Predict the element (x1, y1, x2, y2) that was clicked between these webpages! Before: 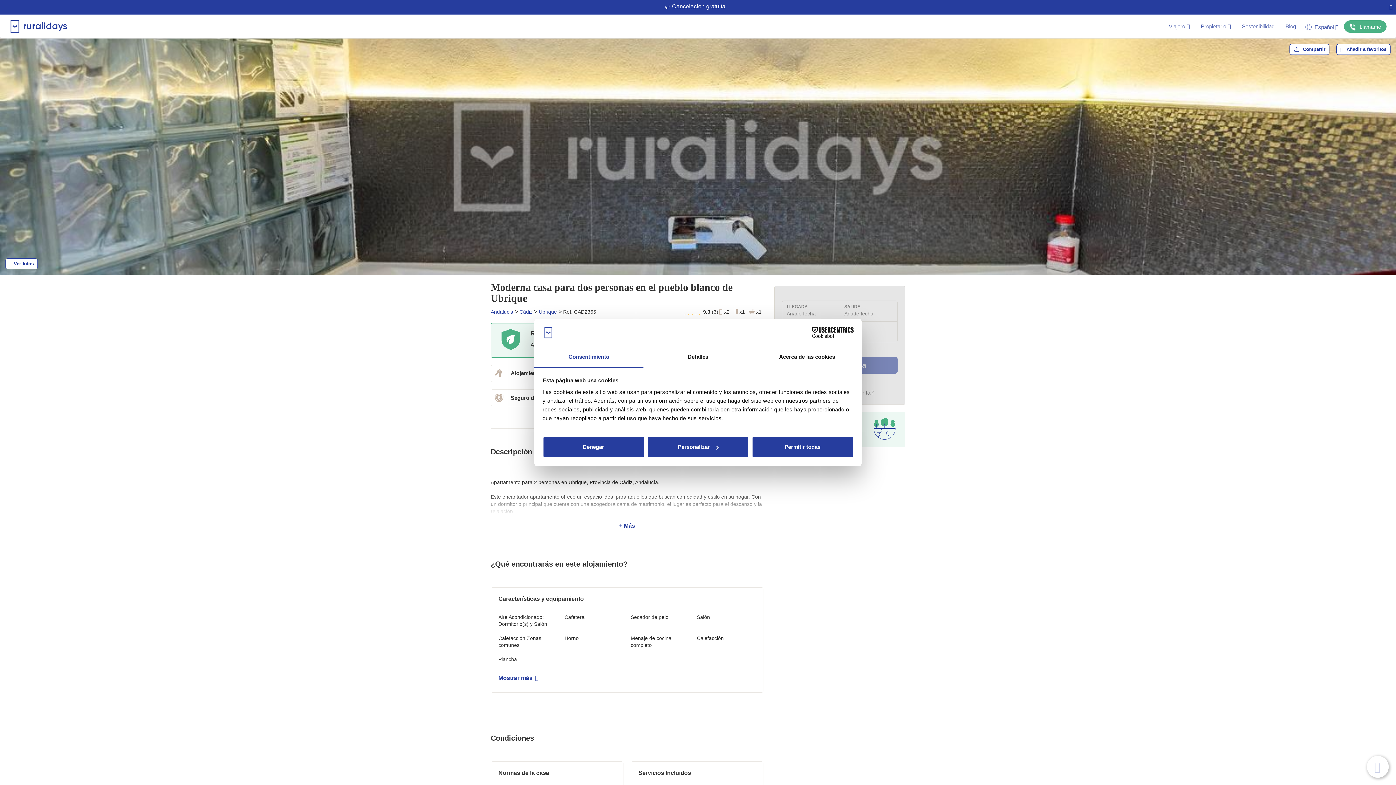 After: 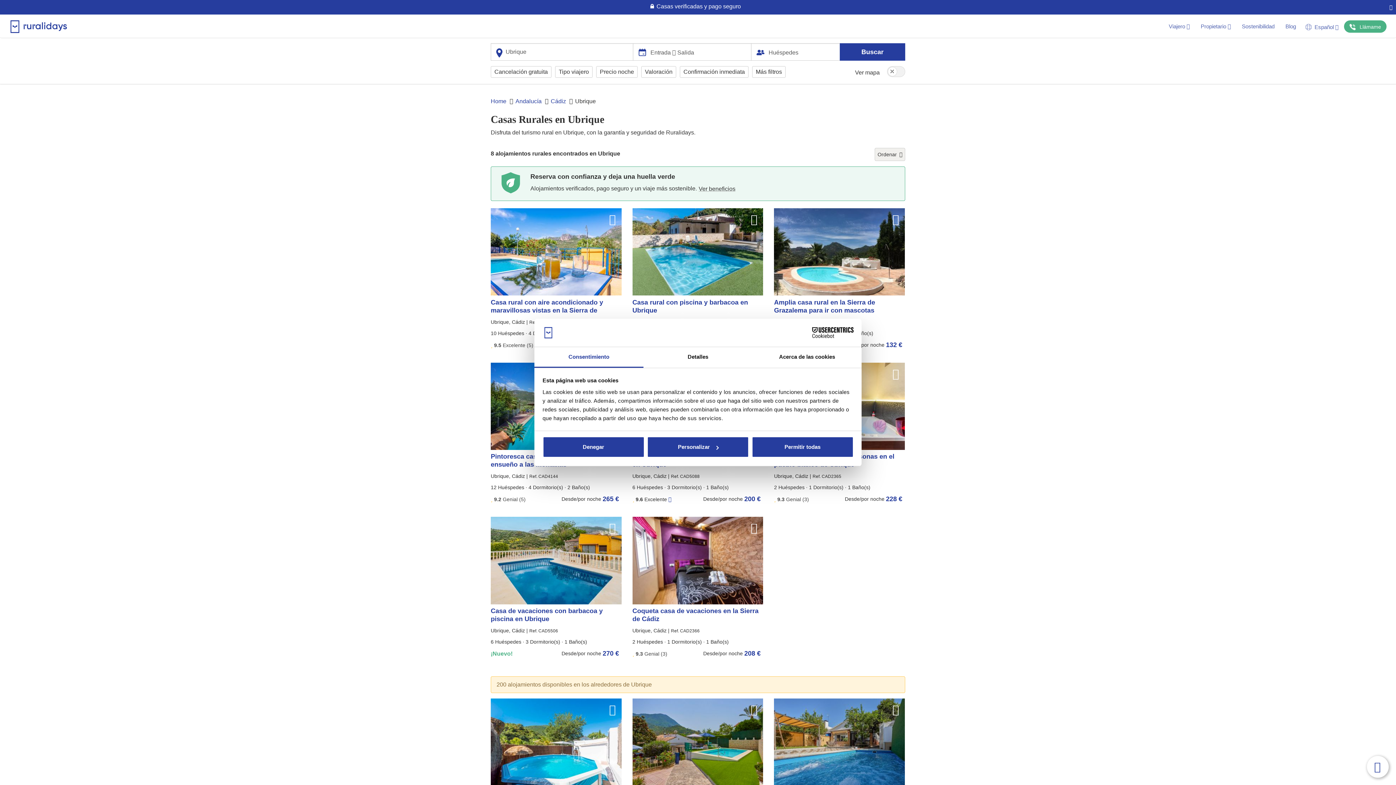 Action: label: Ubrique bbox: (538, 308, 557, 314)